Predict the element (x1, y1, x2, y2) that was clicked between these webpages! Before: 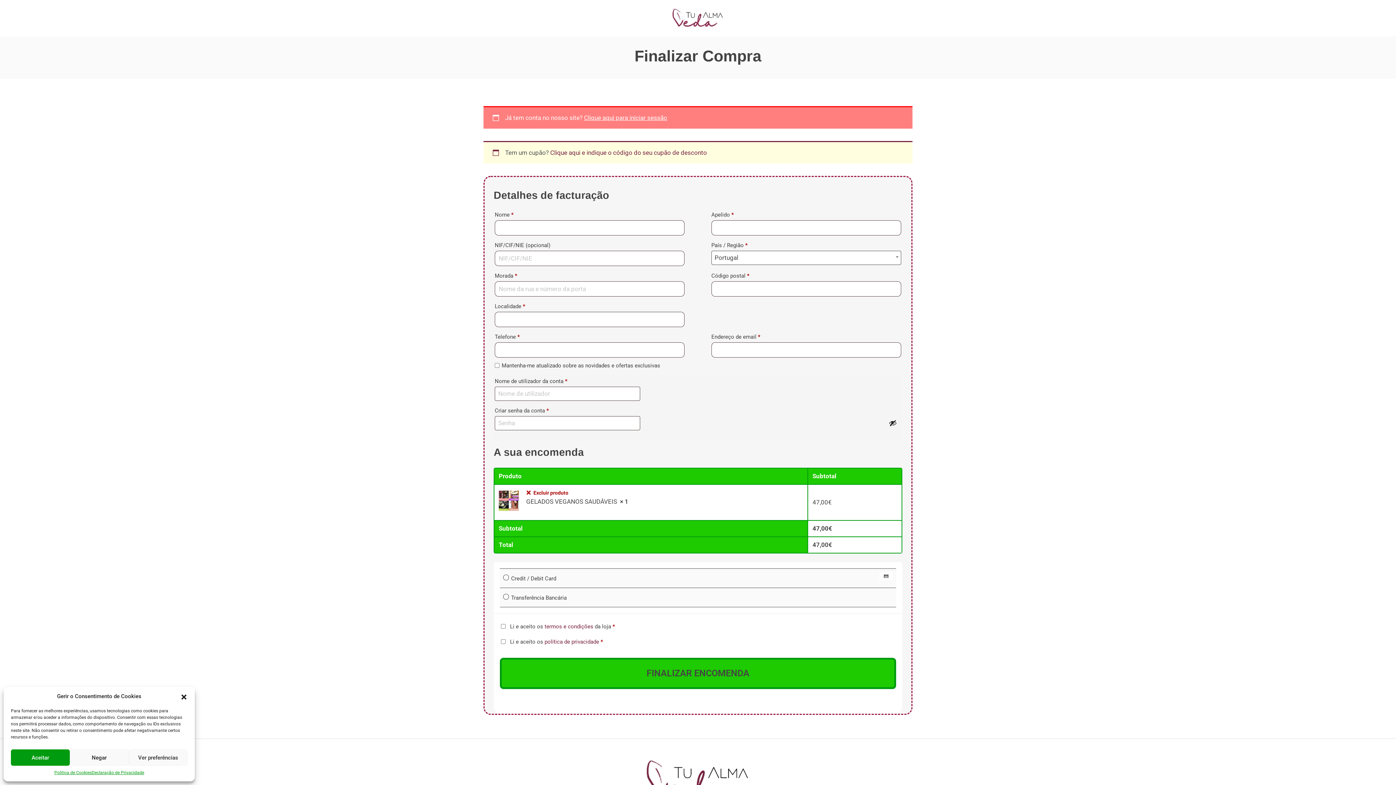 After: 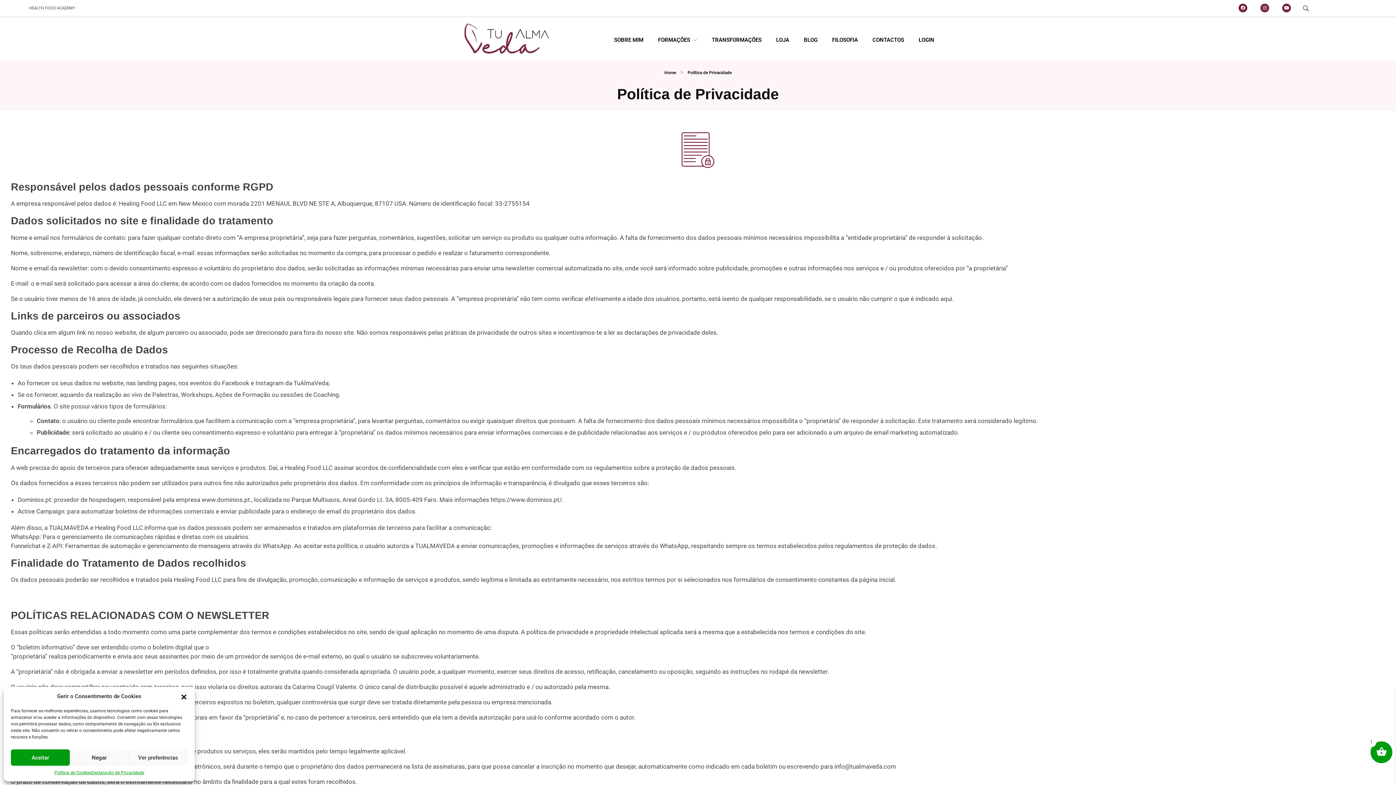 Action: bbox: (91, 769, 144, 776) label: Declaração de Privacidade